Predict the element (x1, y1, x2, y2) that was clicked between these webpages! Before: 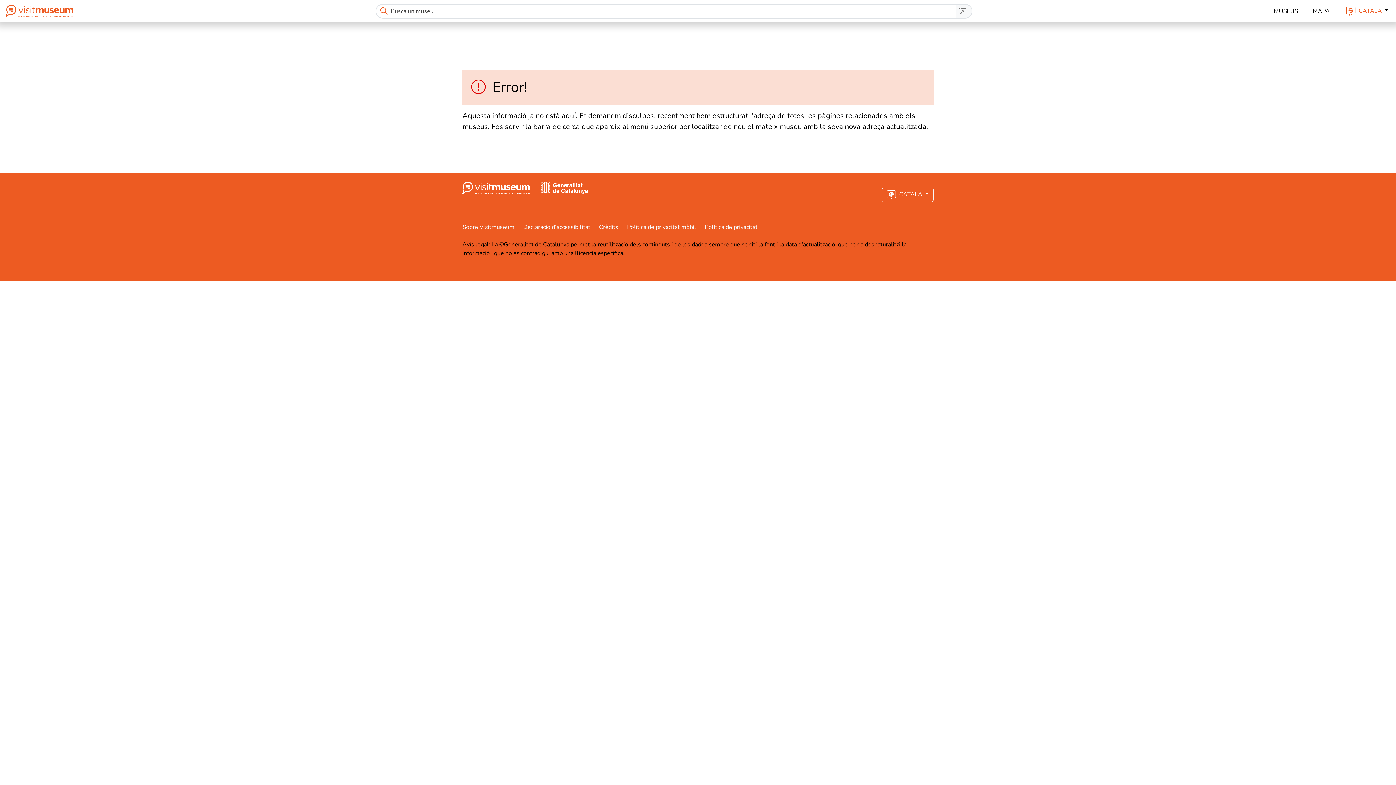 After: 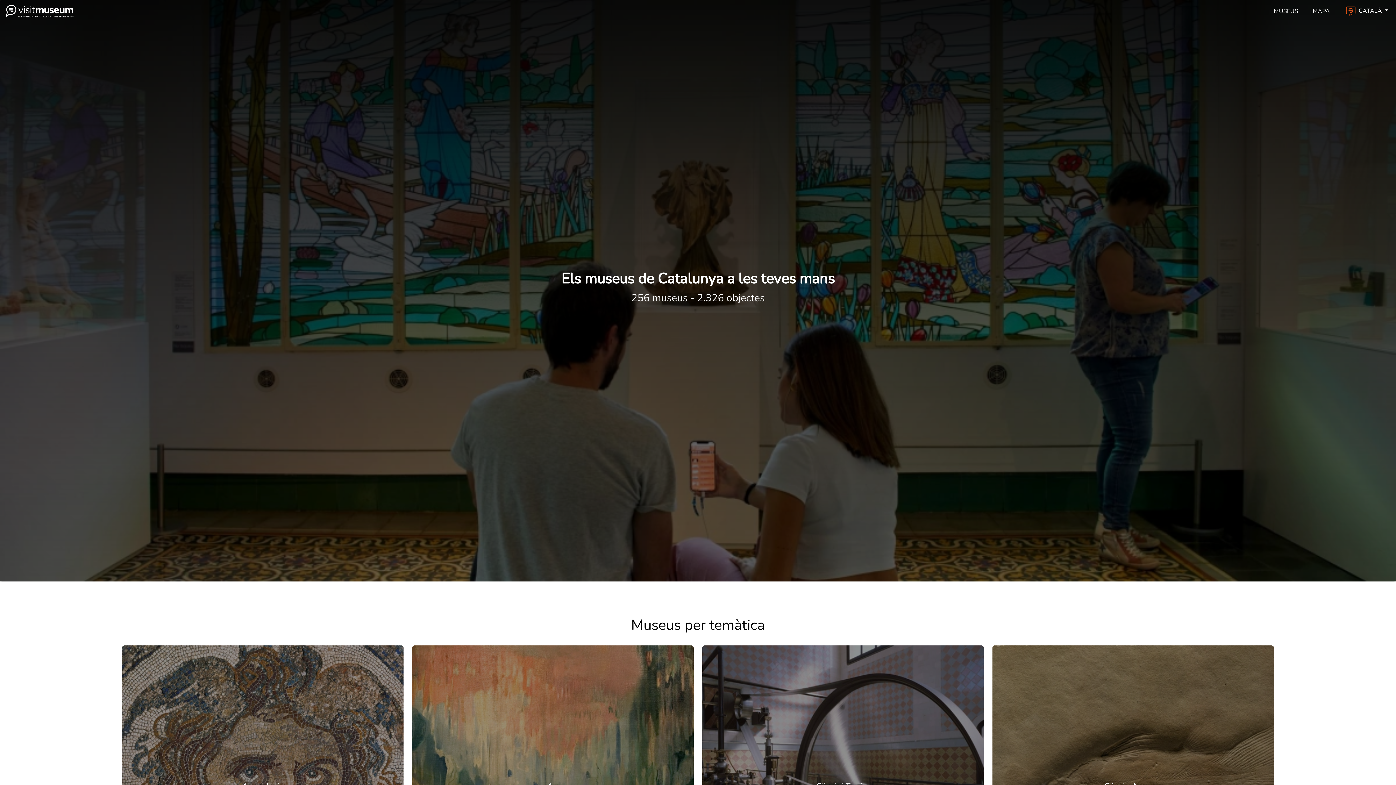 Action: bbox: (5, 2, 73, 19)